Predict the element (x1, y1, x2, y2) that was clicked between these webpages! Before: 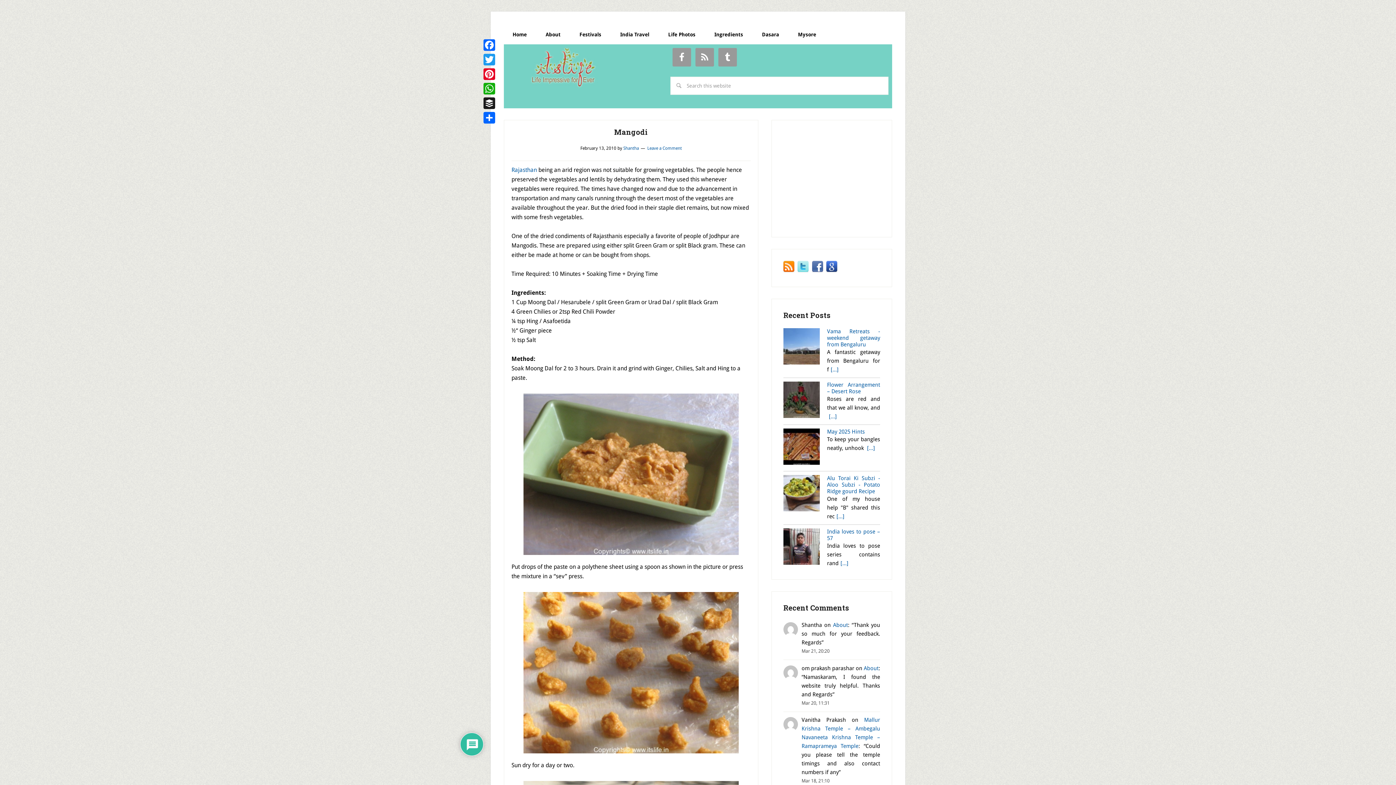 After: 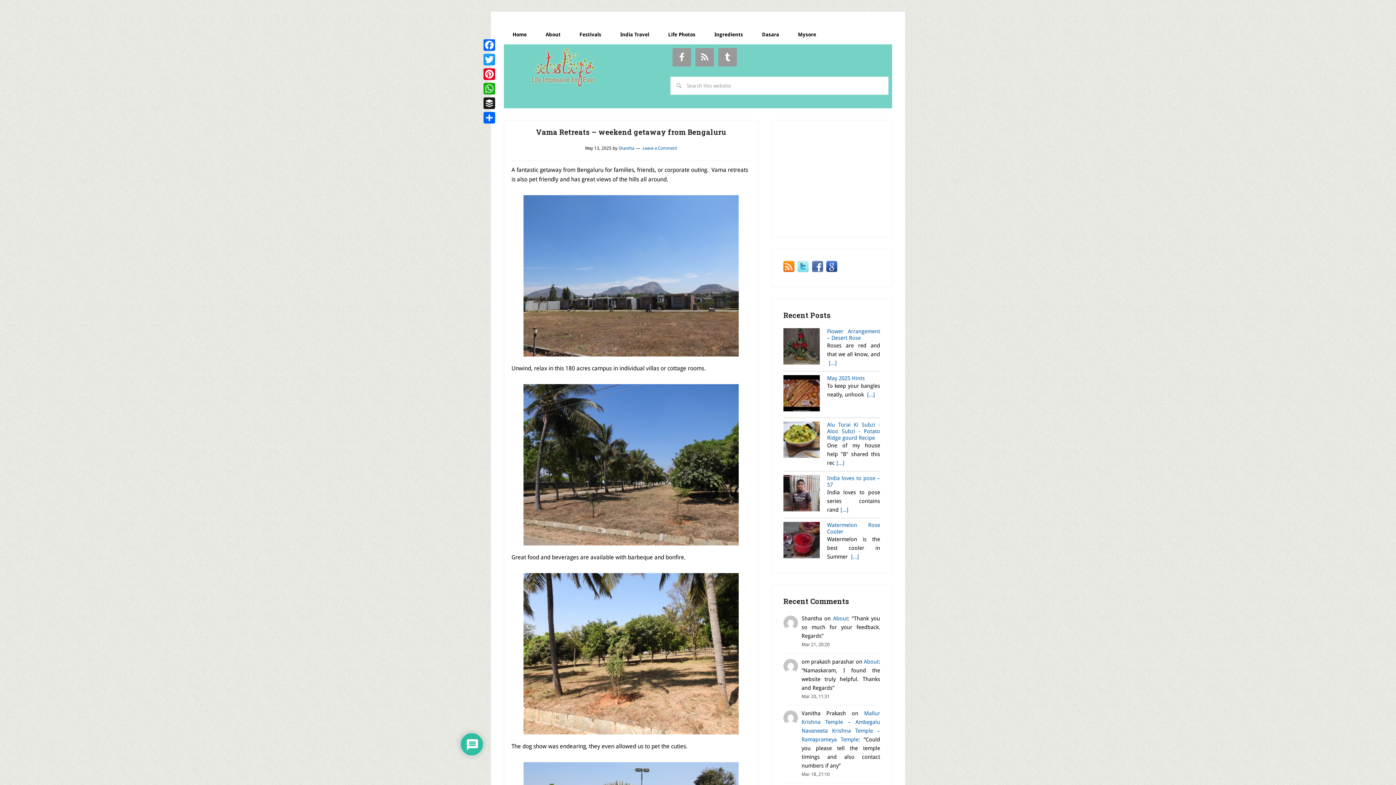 Action: bbox: (830, 366, 838, 373) label: [...]